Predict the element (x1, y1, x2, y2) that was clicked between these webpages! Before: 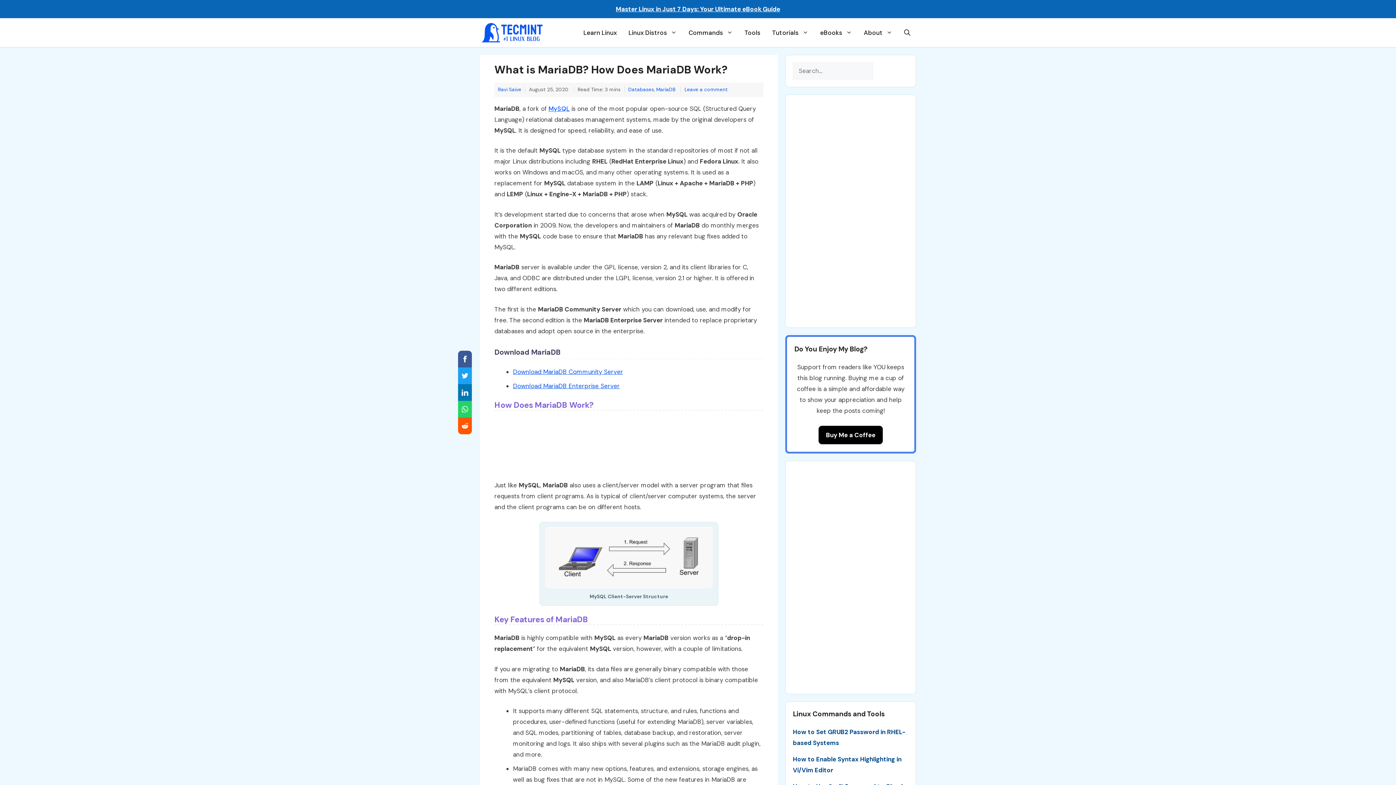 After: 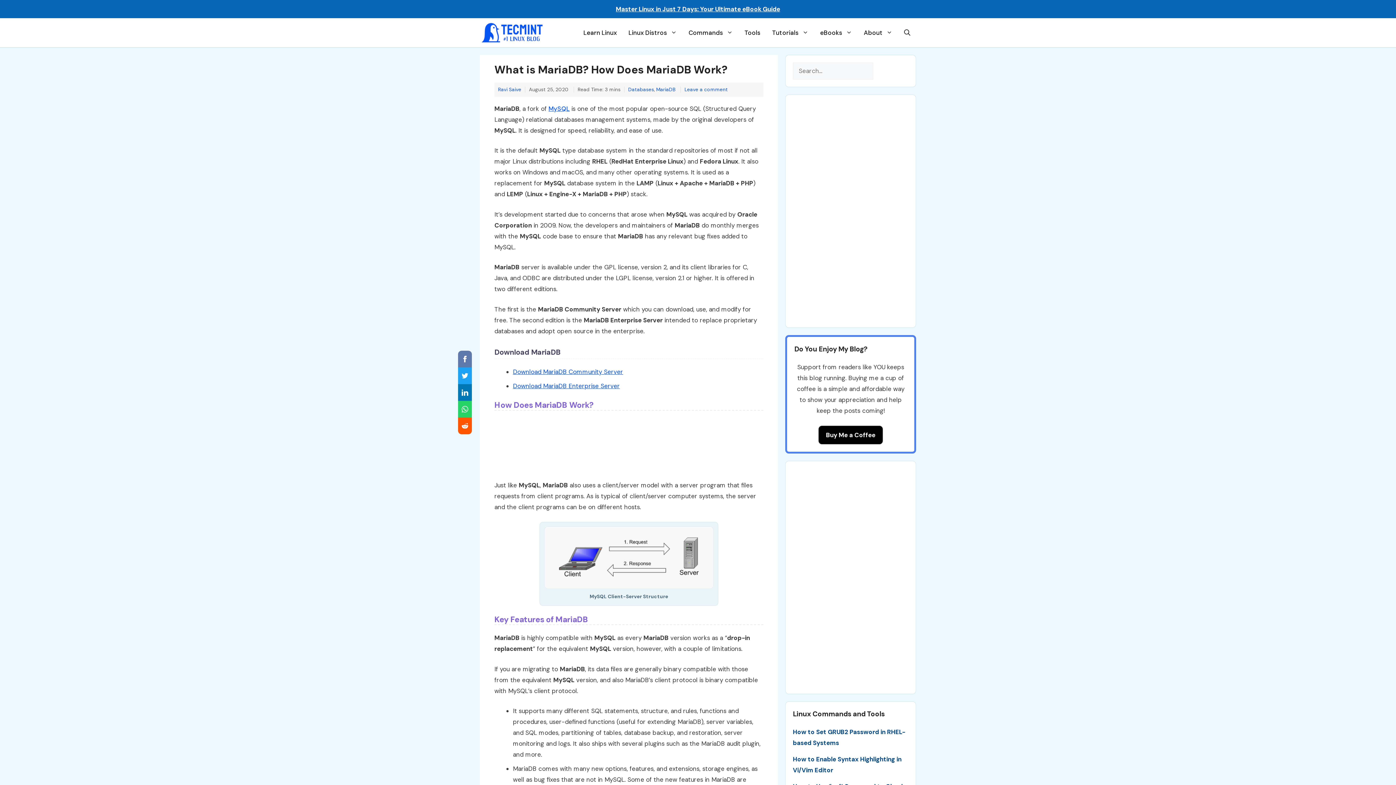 Action: label: Facebook bbox: (458, 350, 472, 367)